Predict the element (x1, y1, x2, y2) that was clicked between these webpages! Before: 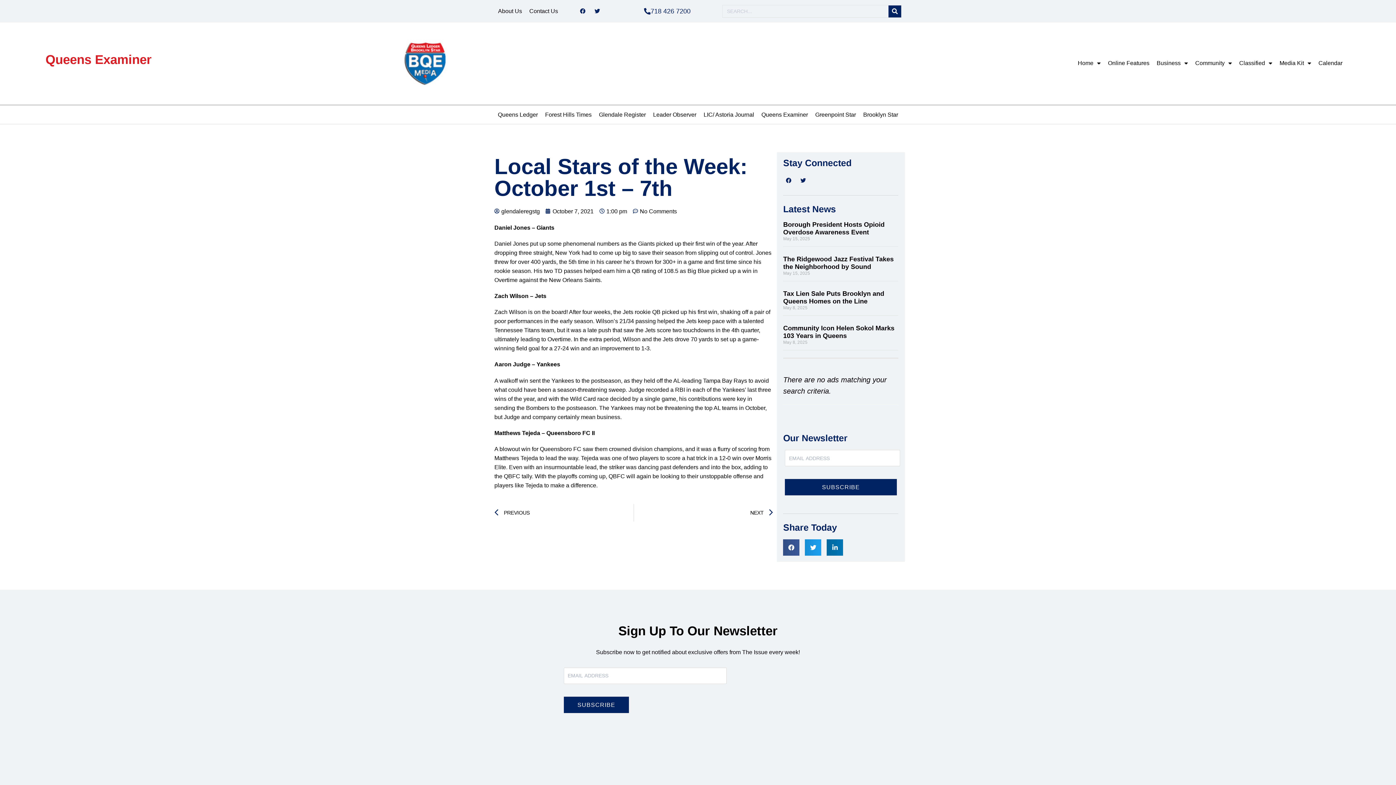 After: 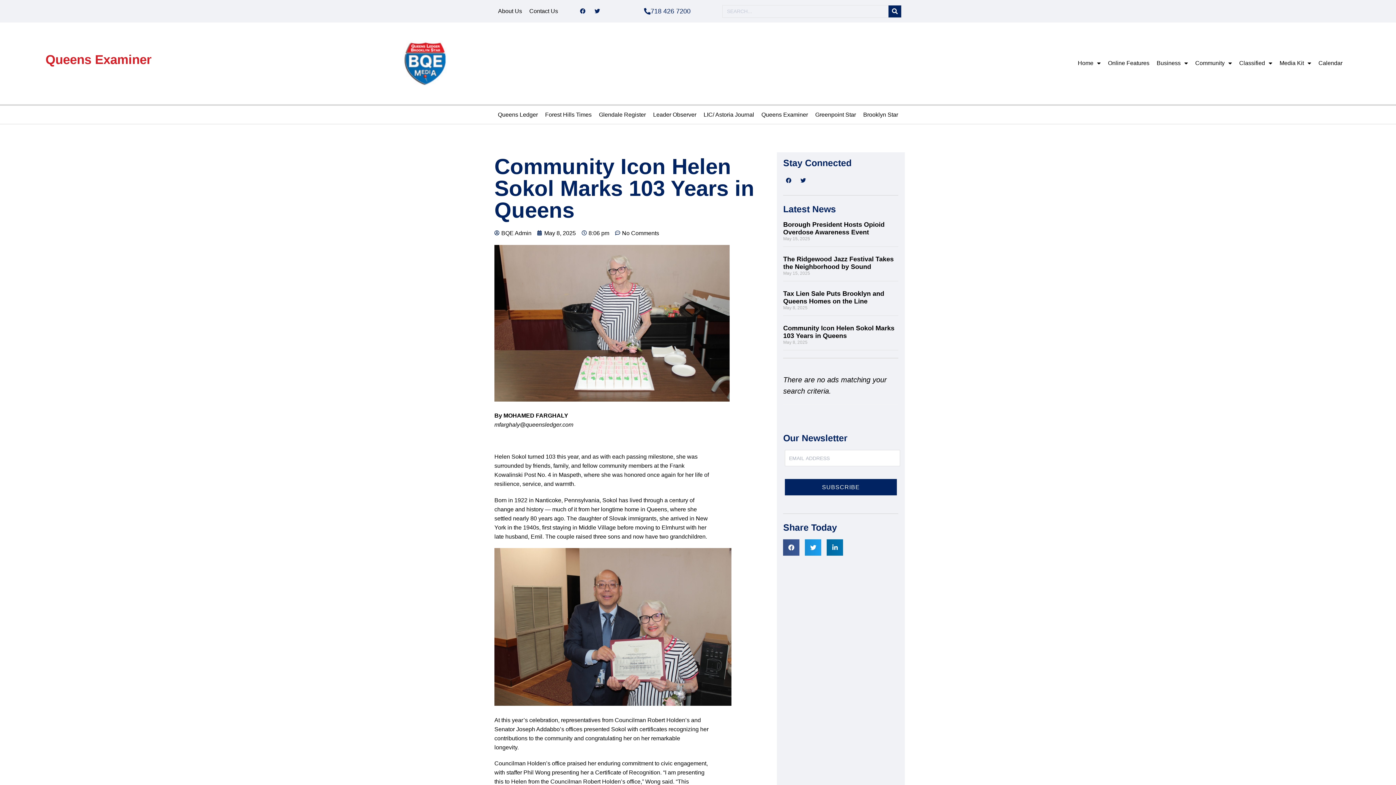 Action: bbox: (783, 324, 894, 339) label: Community Icon Helen Sokol Marks 103 Years in Queens